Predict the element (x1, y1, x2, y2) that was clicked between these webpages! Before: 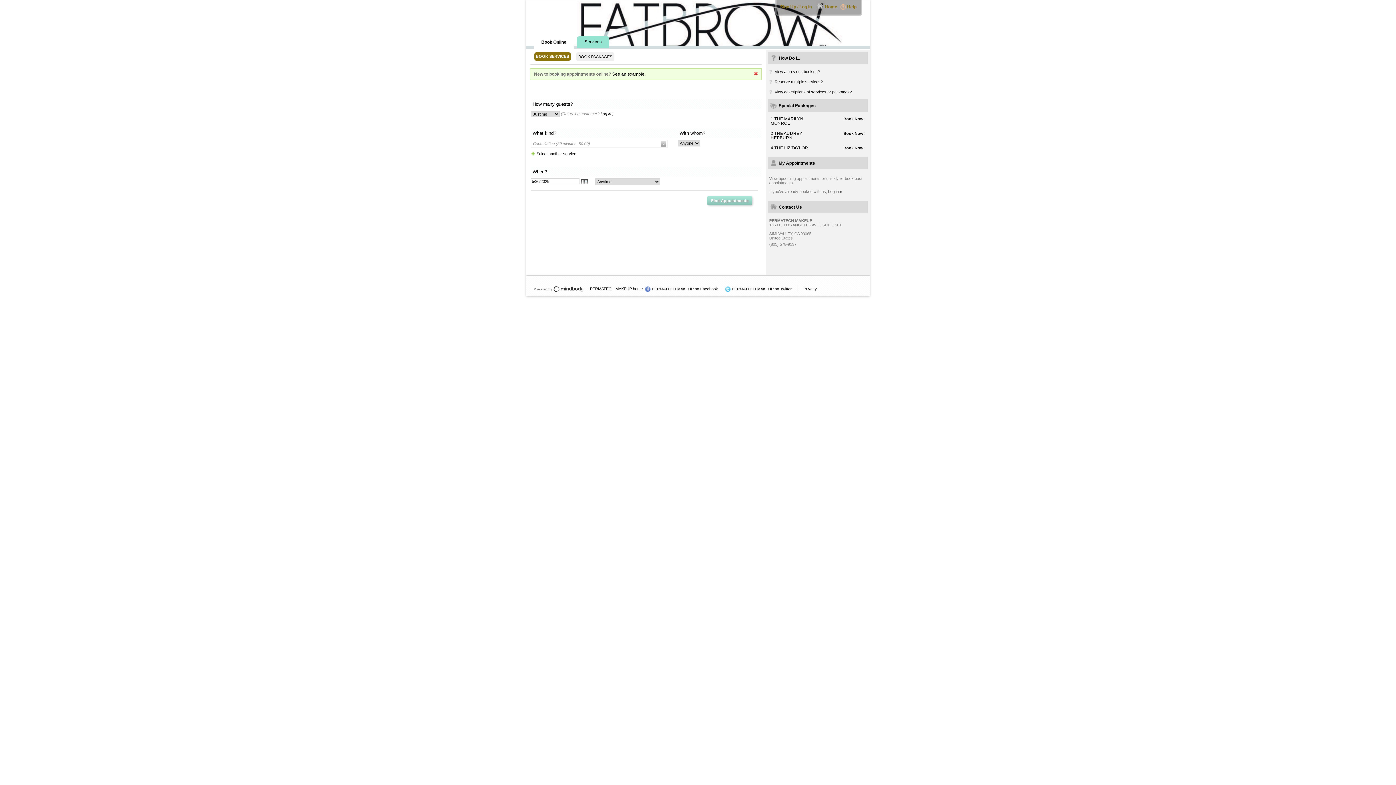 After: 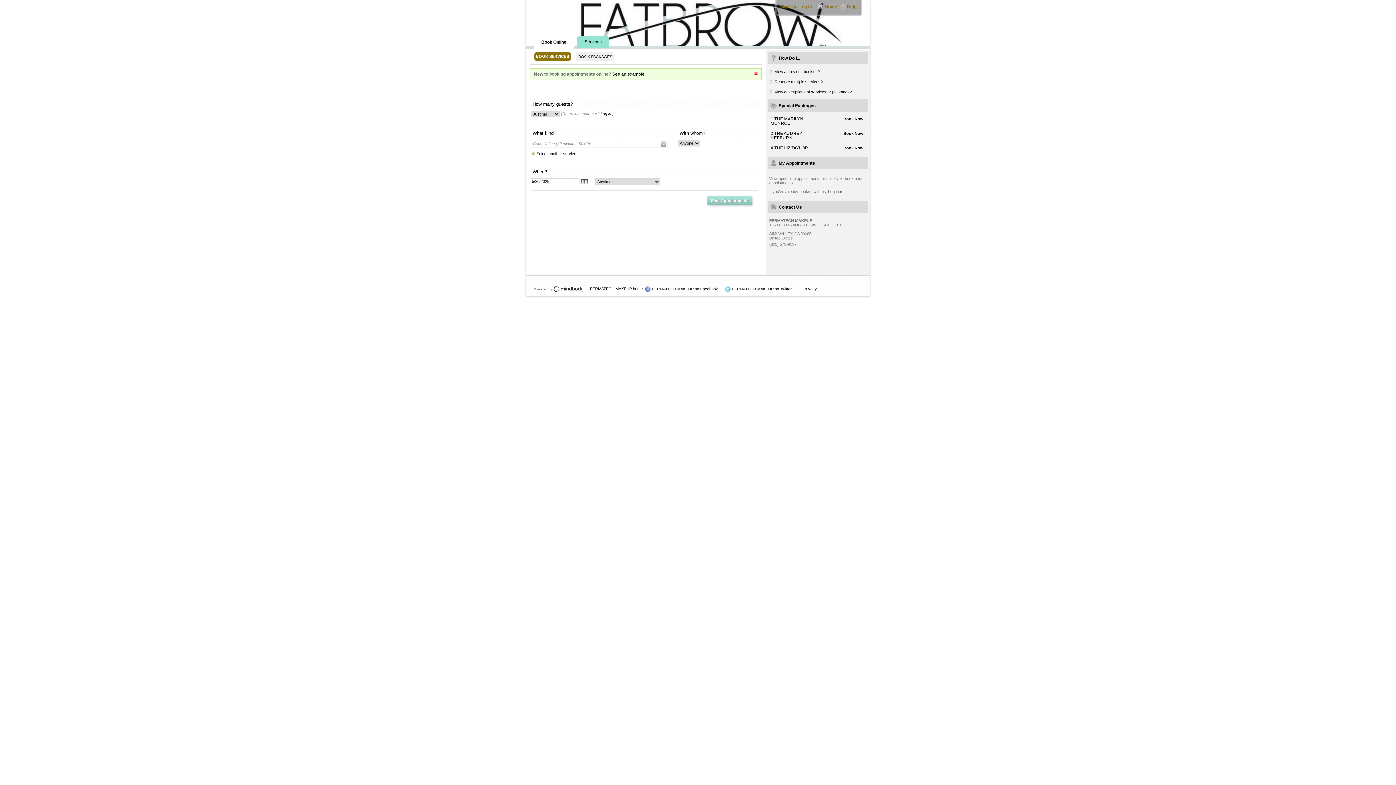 Action: label: Book Online bbox: (533, 36, 574, 48)